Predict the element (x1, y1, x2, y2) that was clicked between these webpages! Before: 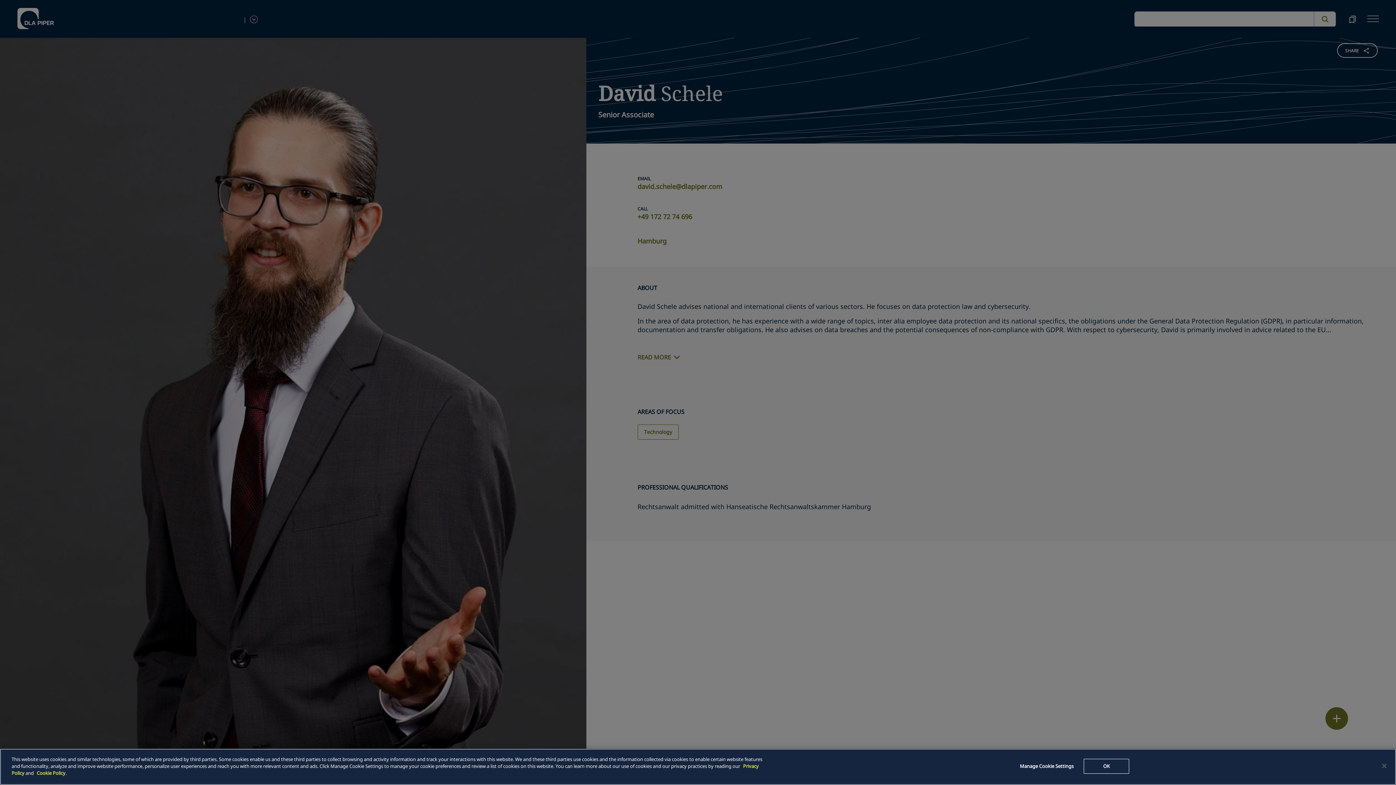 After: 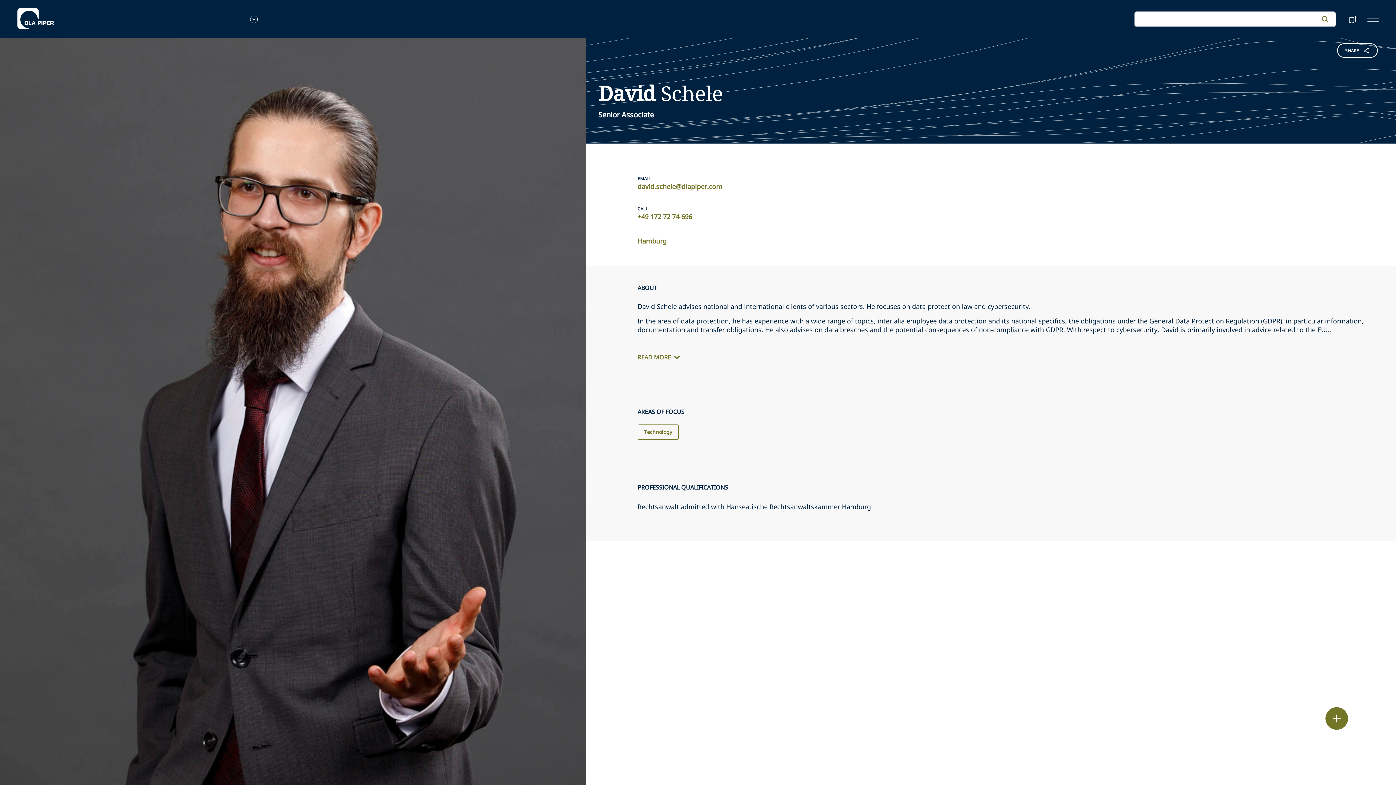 Action: bbox: (1376, 758, 1392, 774) label: Close